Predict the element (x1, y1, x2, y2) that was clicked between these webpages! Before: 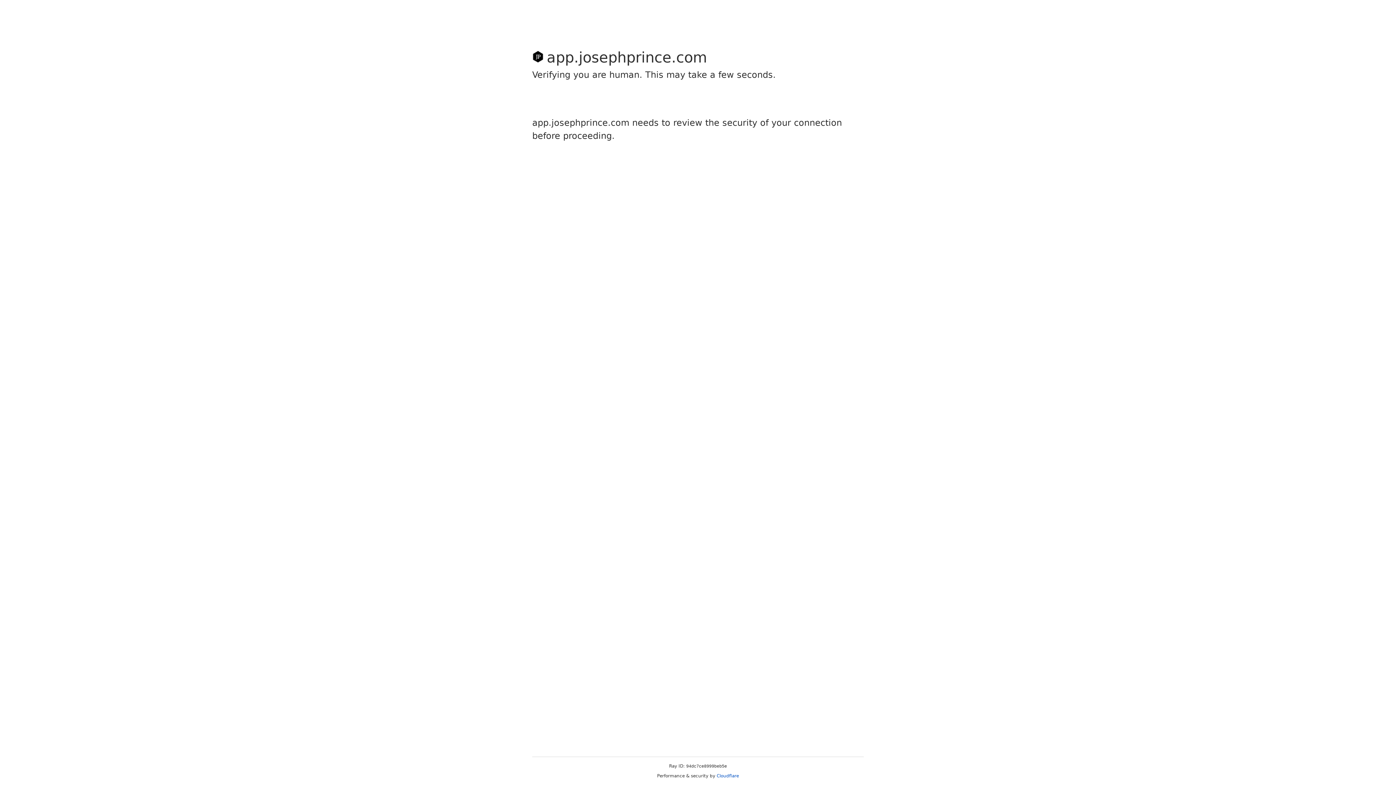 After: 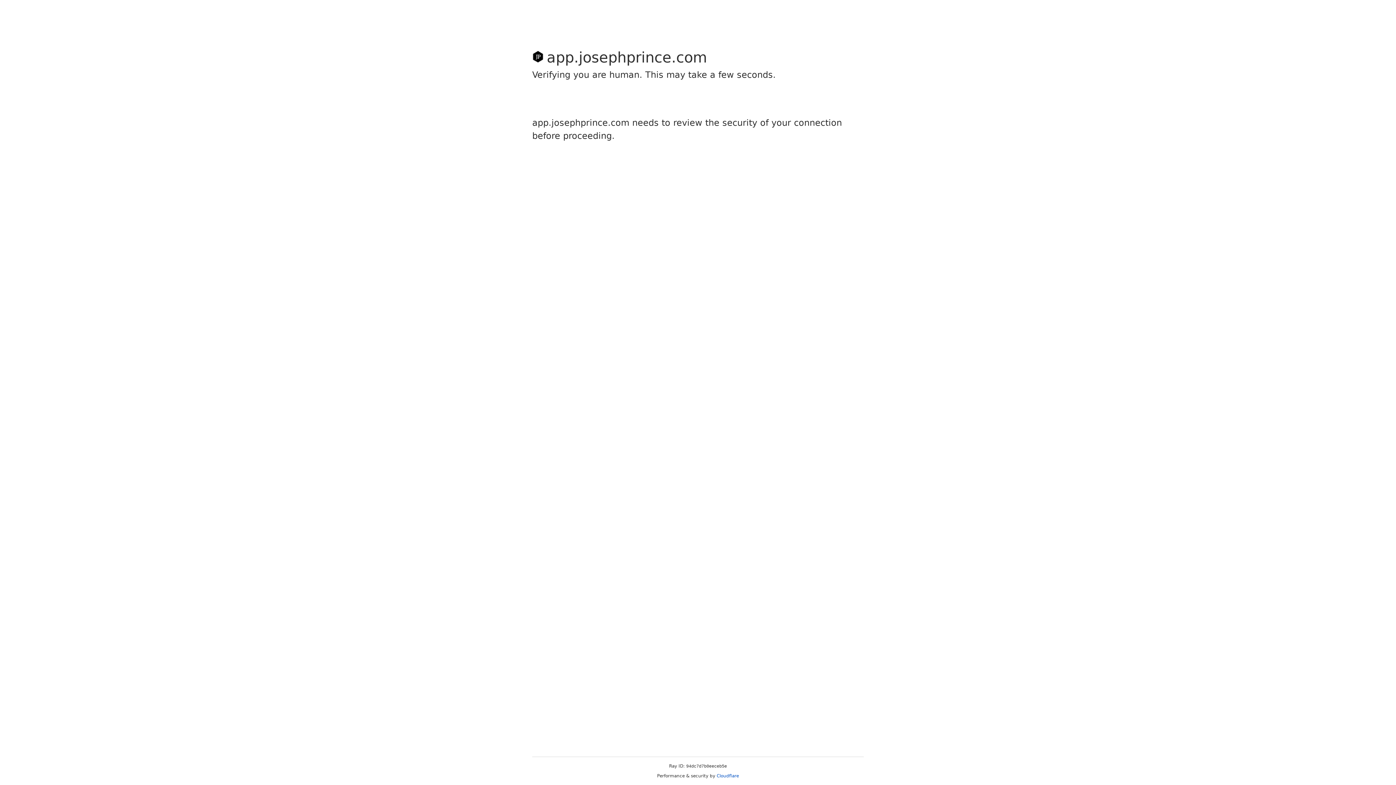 Action: bbox: (716, 773, 739, 778) label: Cloudflare